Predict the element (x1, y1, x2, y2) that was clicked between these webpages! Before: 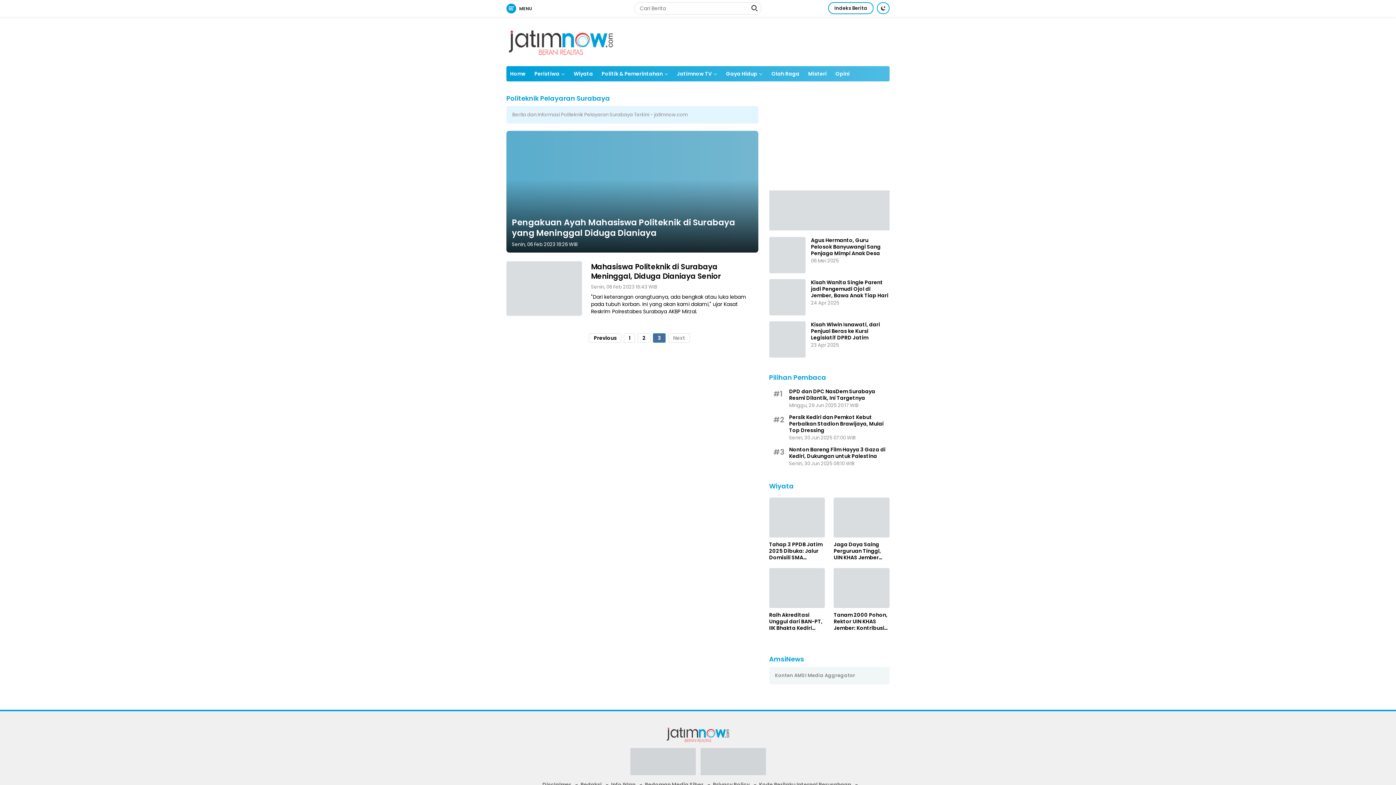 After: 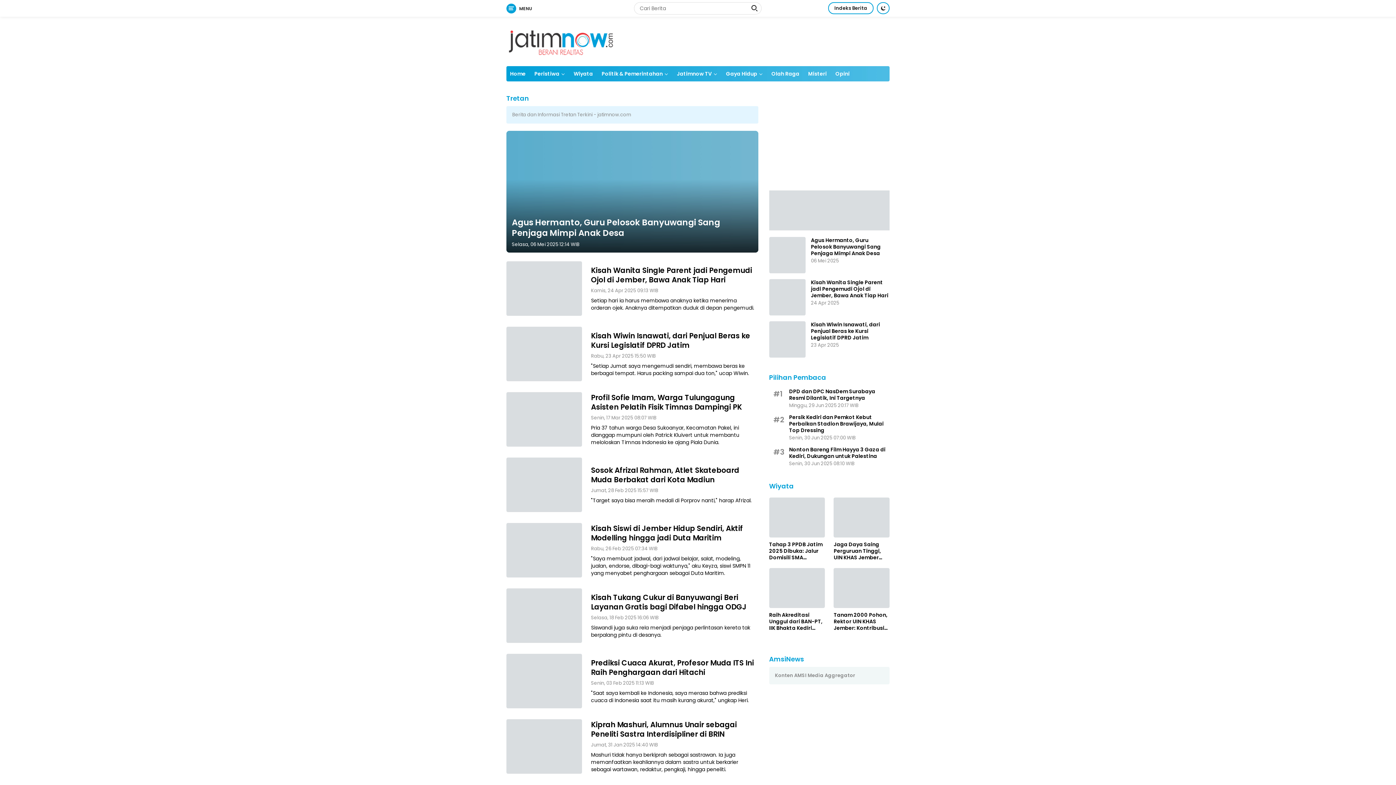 Action: bbox: (769, 206, 889, 213)